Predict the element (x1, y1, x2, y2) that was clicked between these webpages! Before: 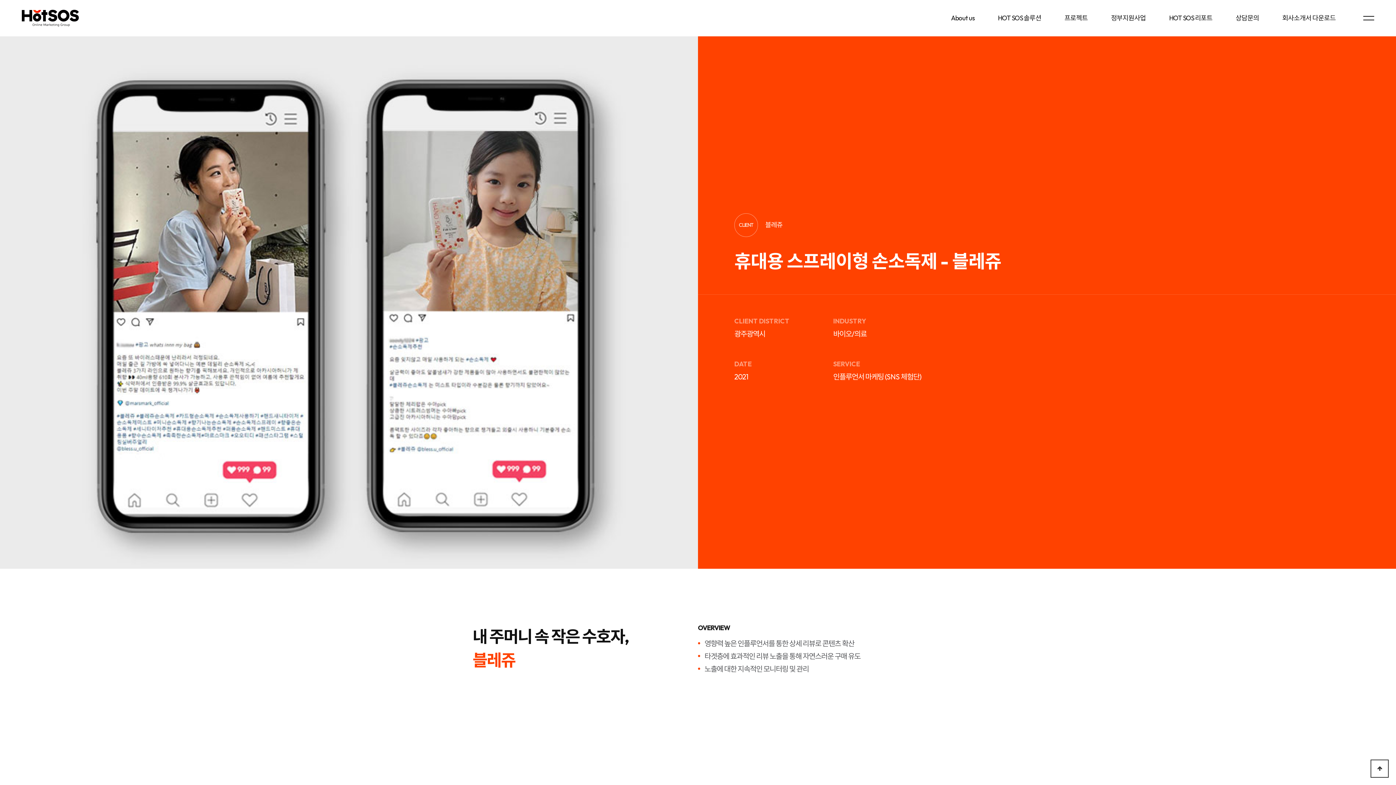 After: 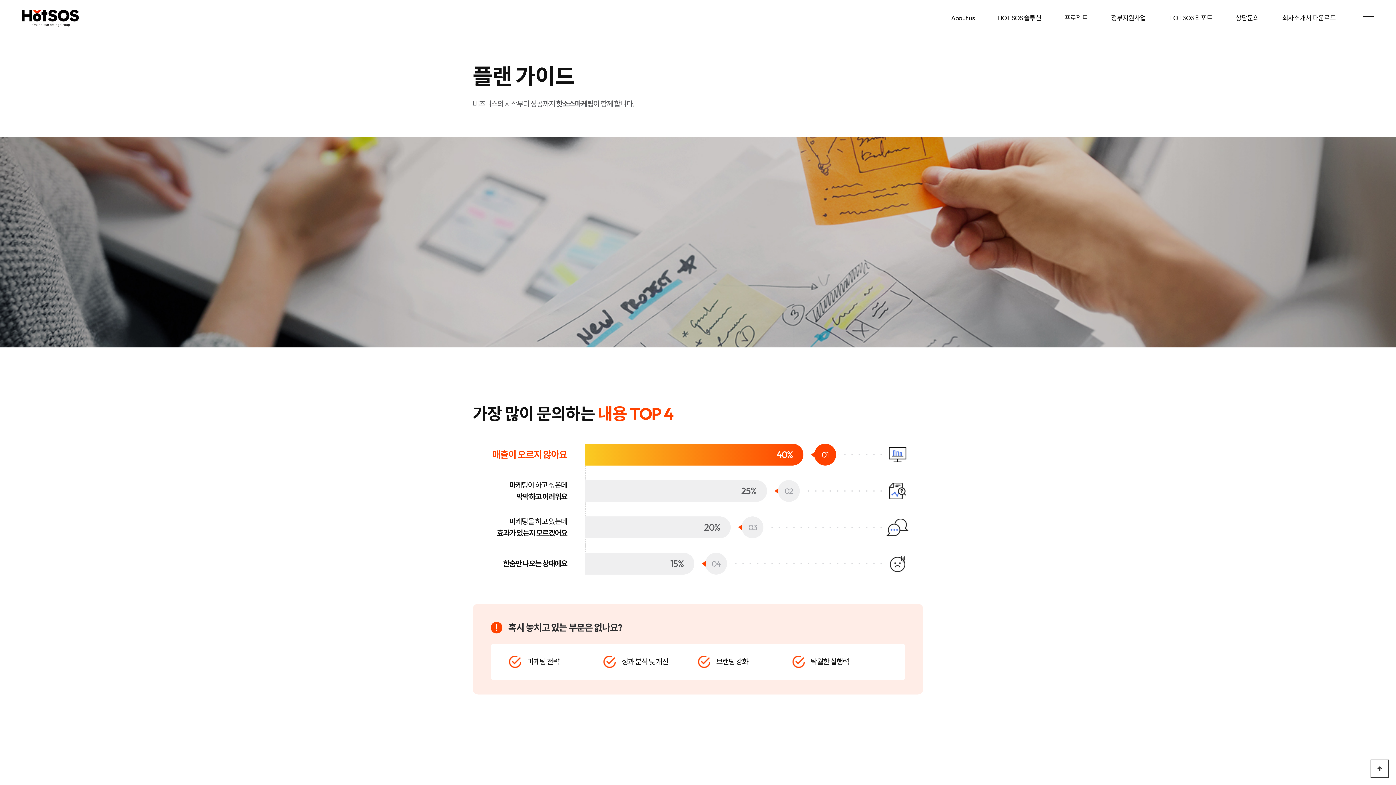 Action: label: HOT SOS 솔루션 bbox: (992, 0, 1047, 36)